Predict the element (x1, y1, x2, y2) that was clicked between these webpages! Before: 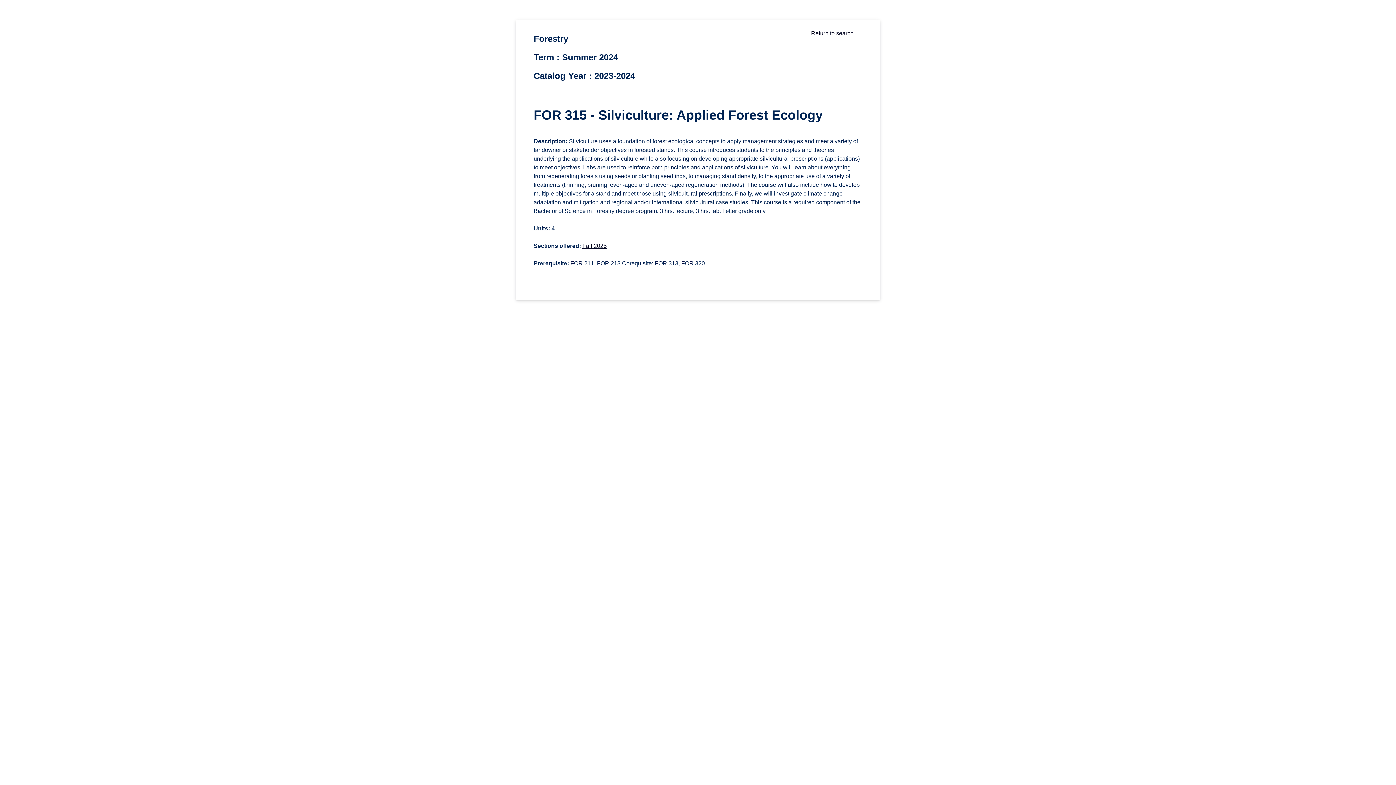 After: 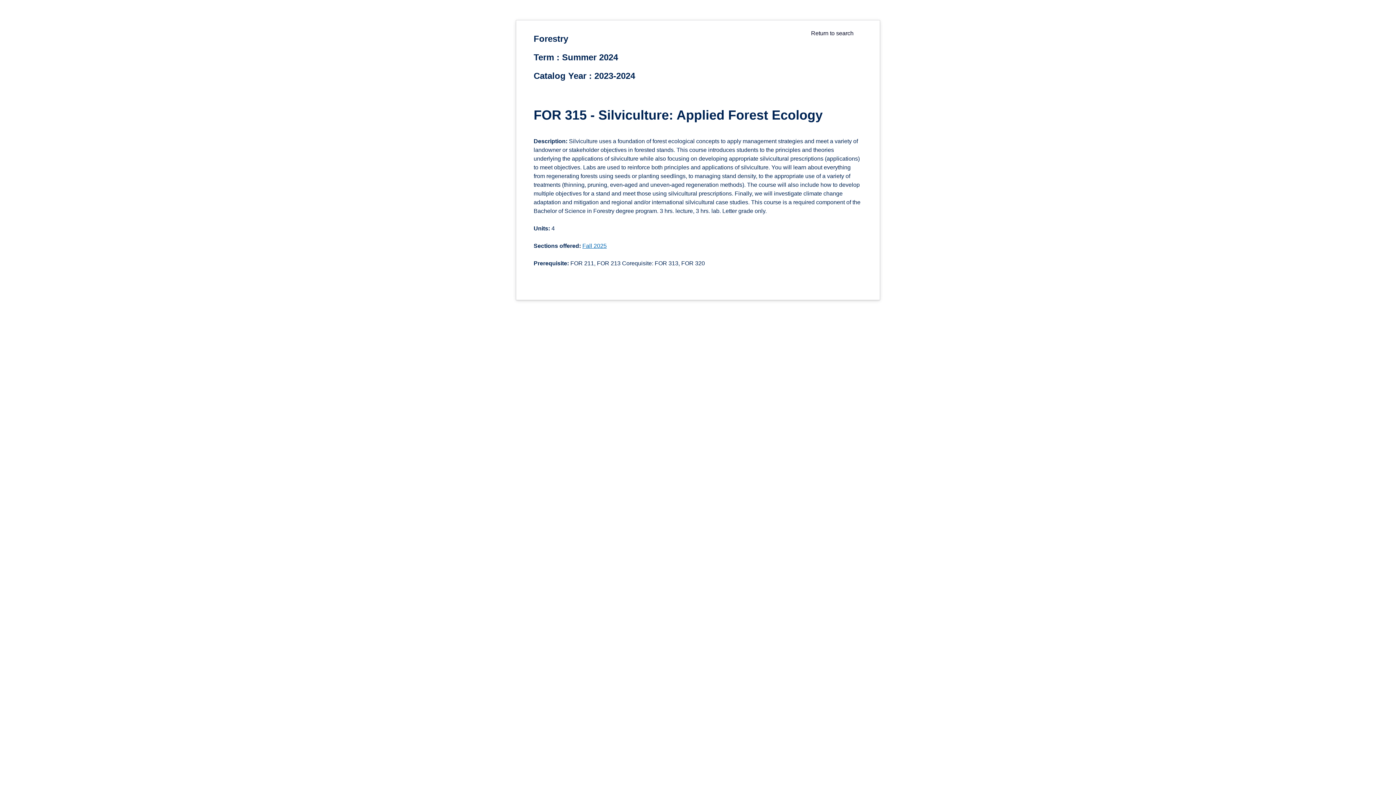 Action: bbox: (582, 242, 606, 249) label: Fall 2025